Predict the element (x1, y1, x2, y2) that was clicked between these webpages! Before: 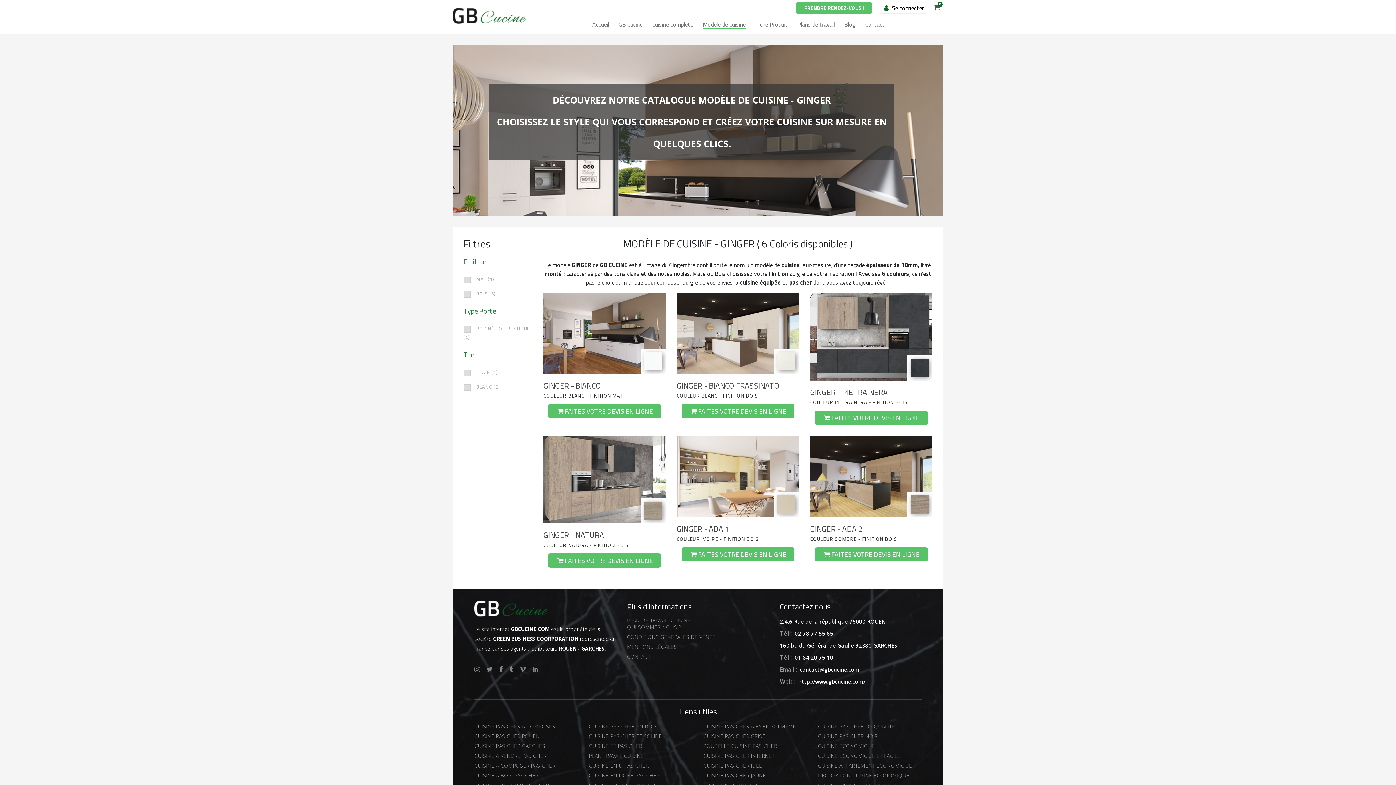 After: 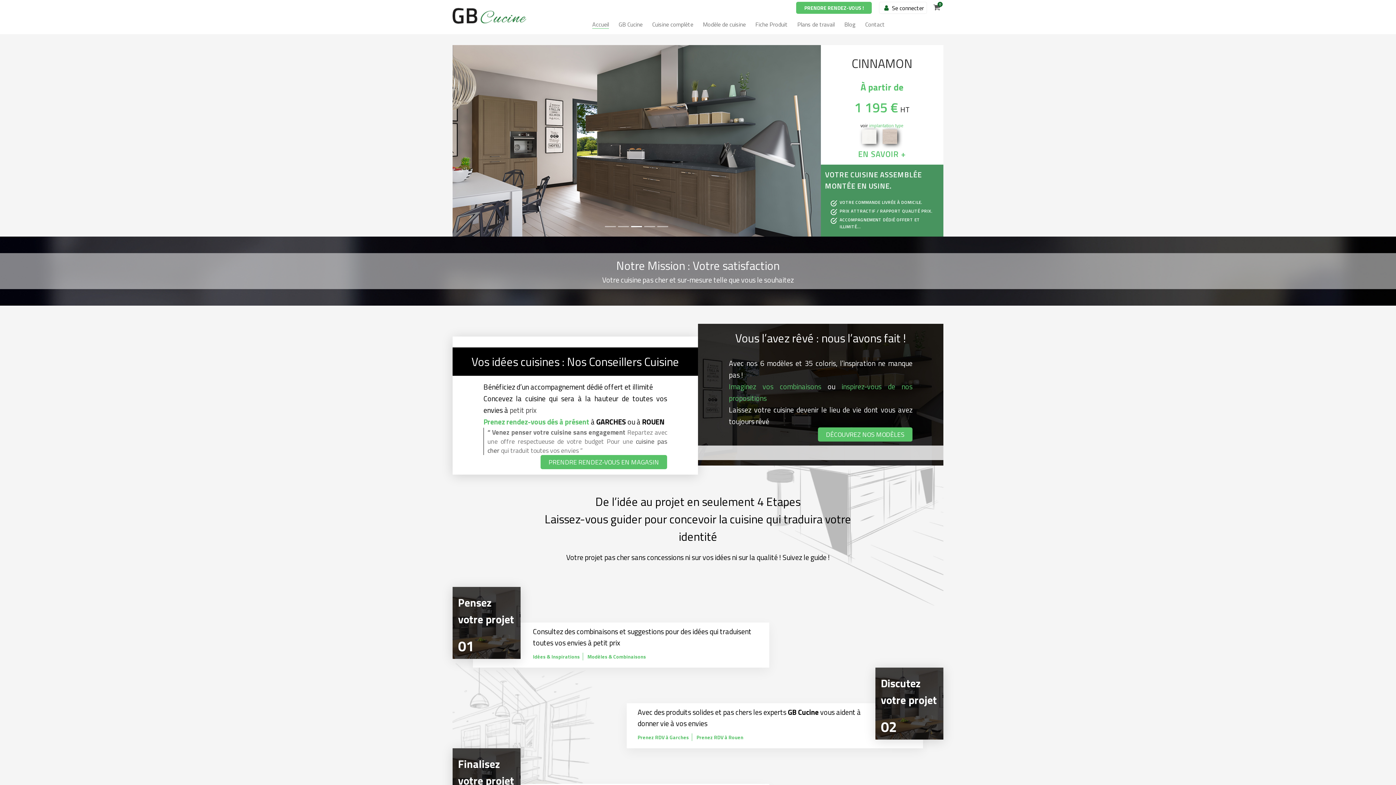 Action: label: CUISINE PAS CHER GRISE bbox: (703, 733, 807, 739)